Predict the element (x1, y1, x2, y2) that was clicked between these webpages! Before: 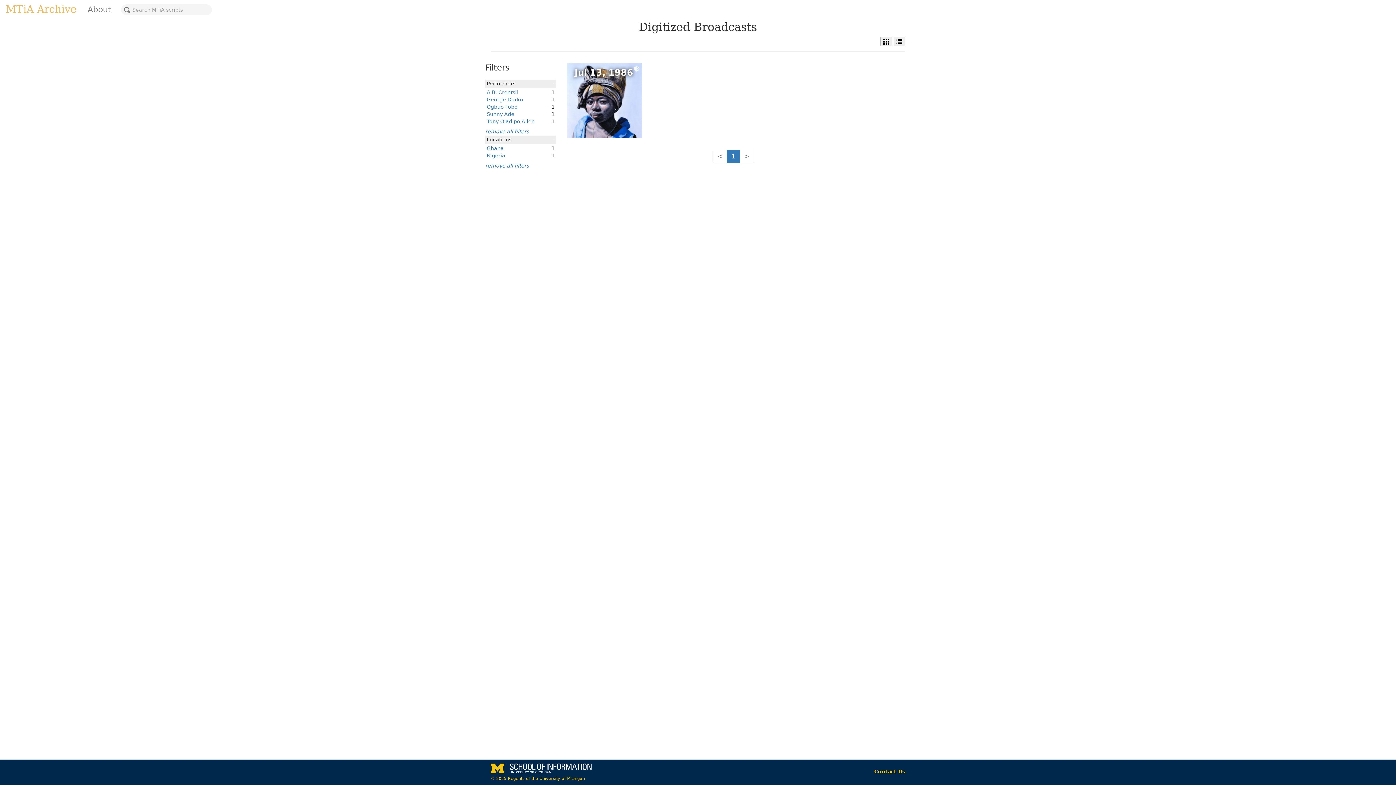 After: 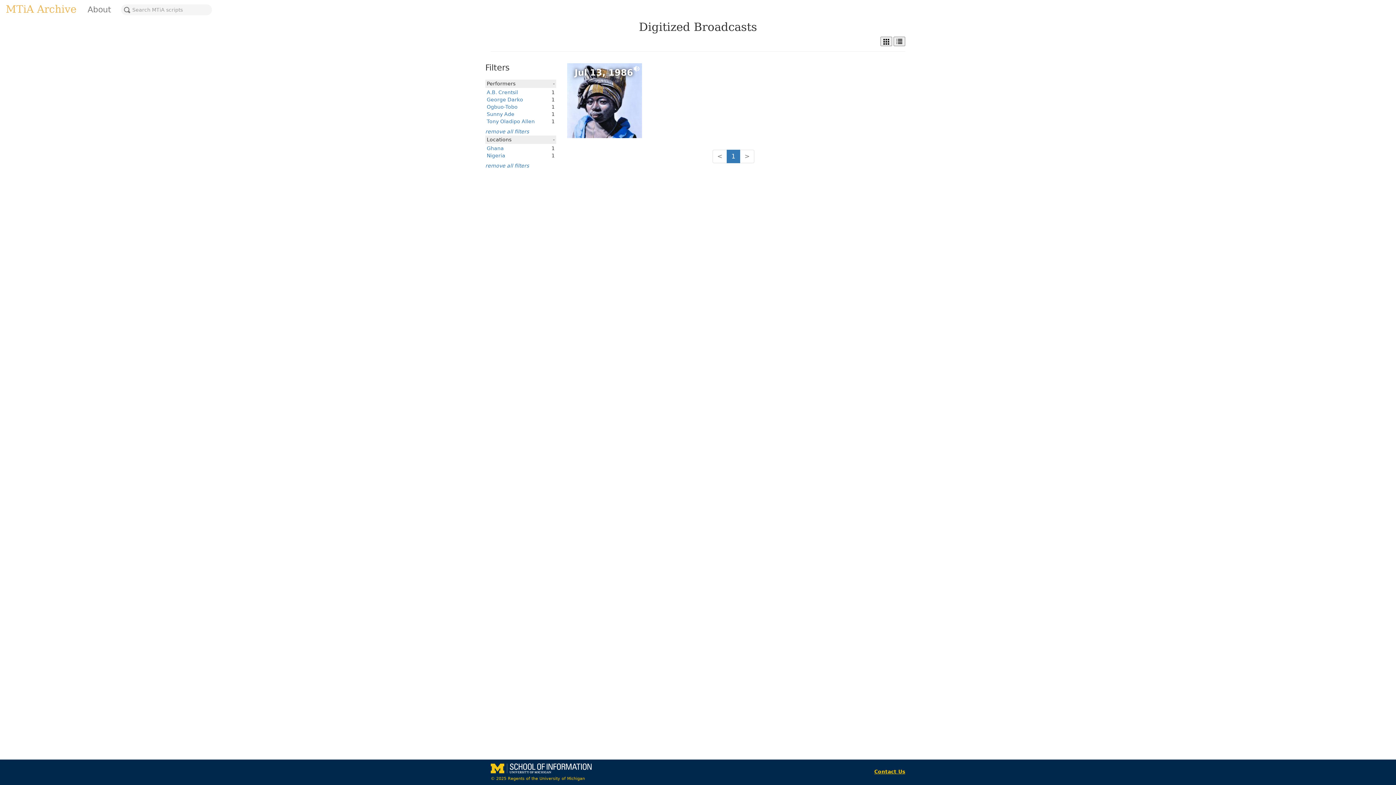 Action: bbox: (874, 769, 905, 774) label: Contact Us